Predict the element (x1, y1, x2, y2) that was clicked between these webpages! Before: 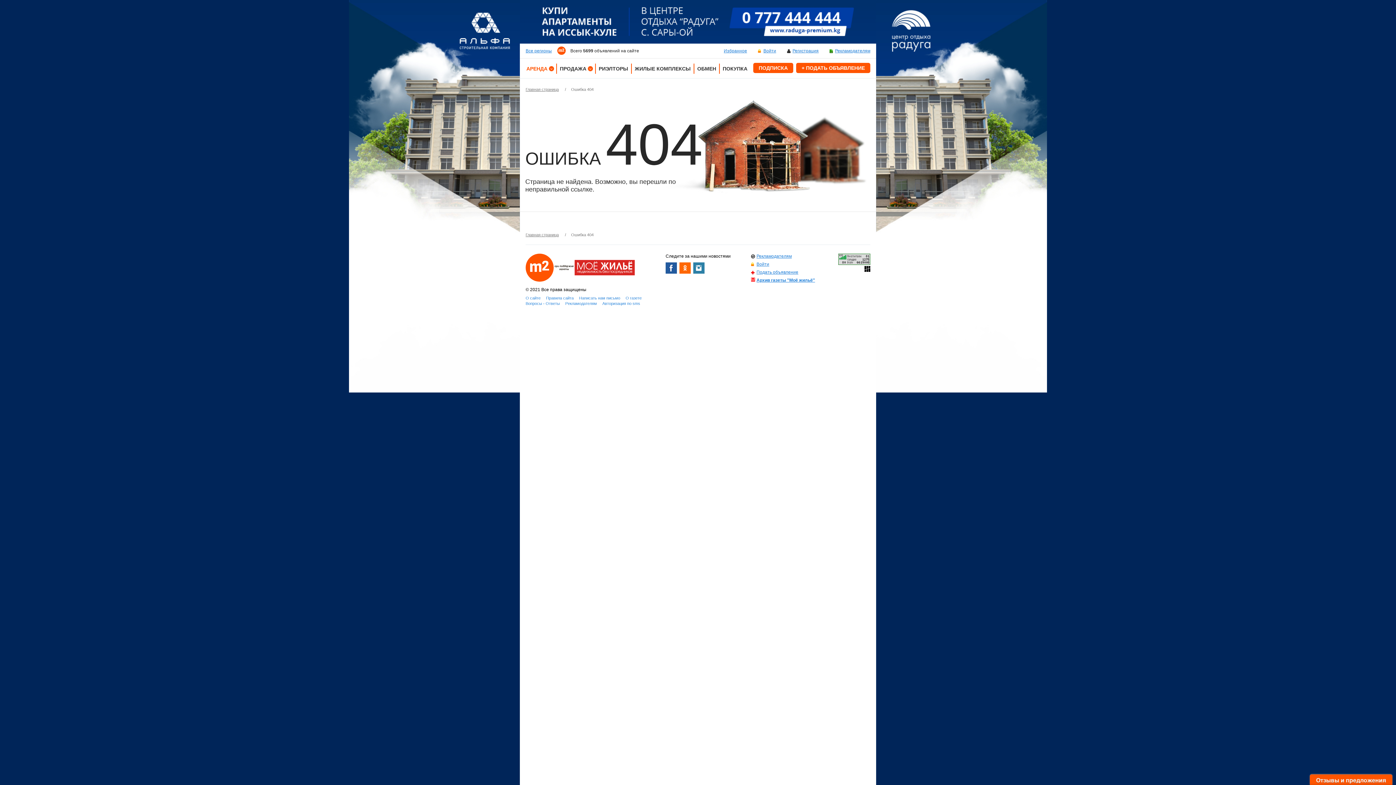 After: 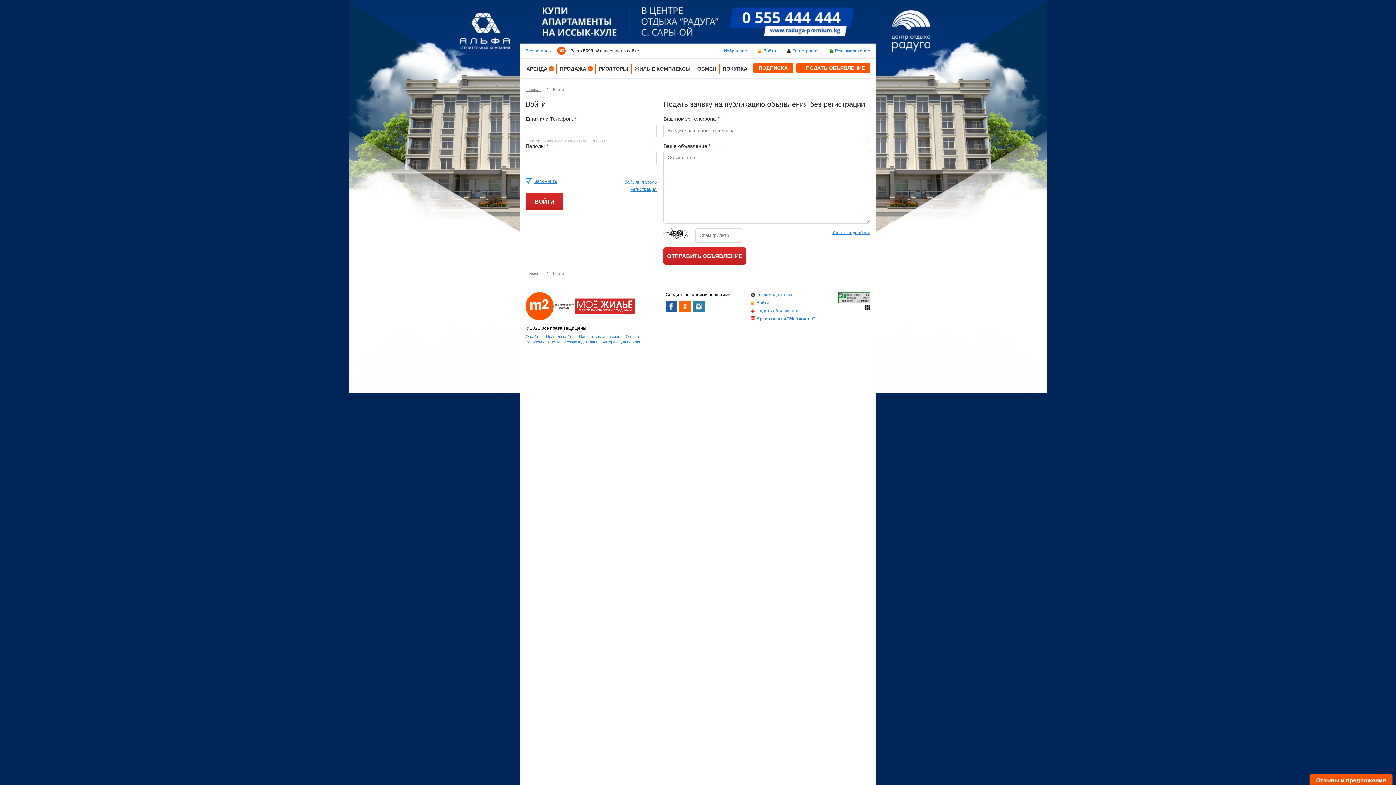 Action: bbox: (718, 48, 747, 53) label: Избранное